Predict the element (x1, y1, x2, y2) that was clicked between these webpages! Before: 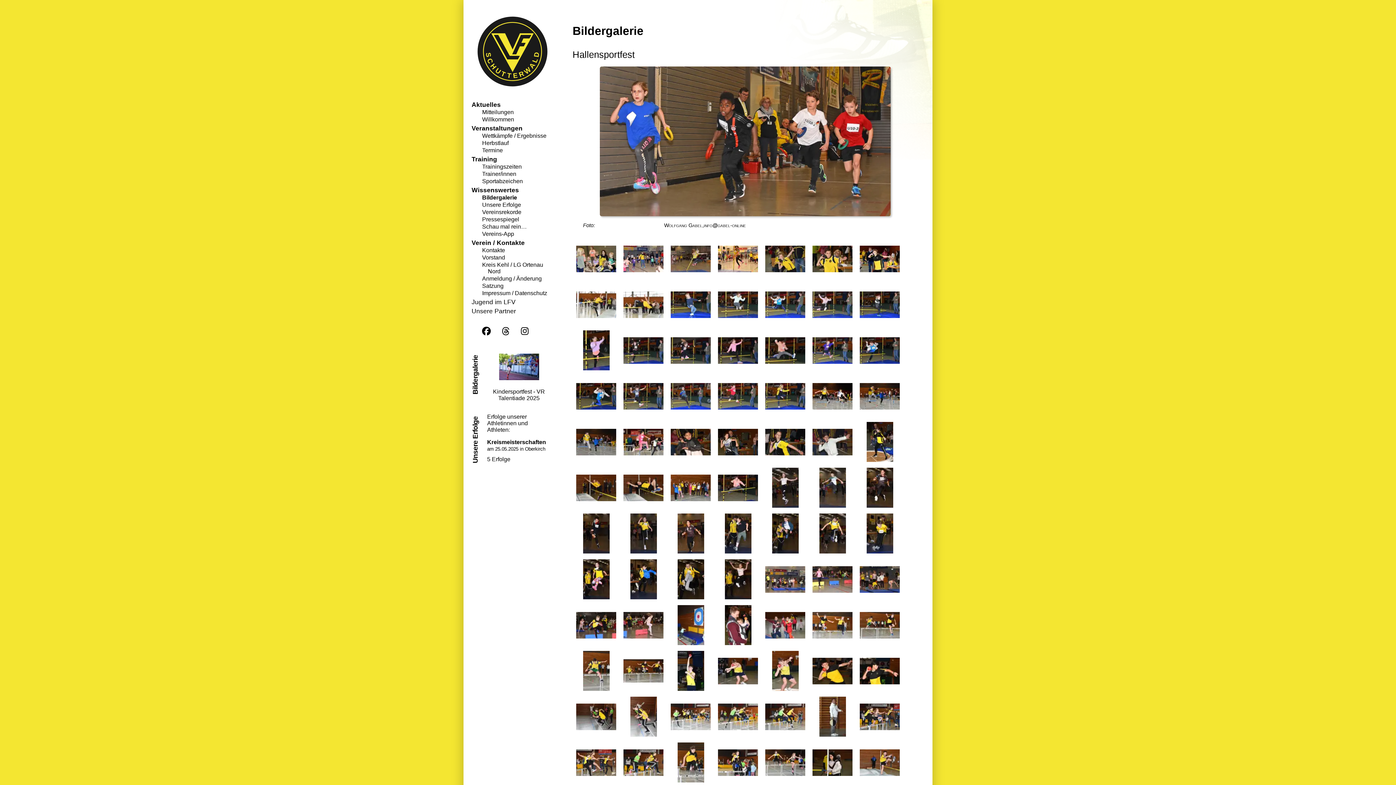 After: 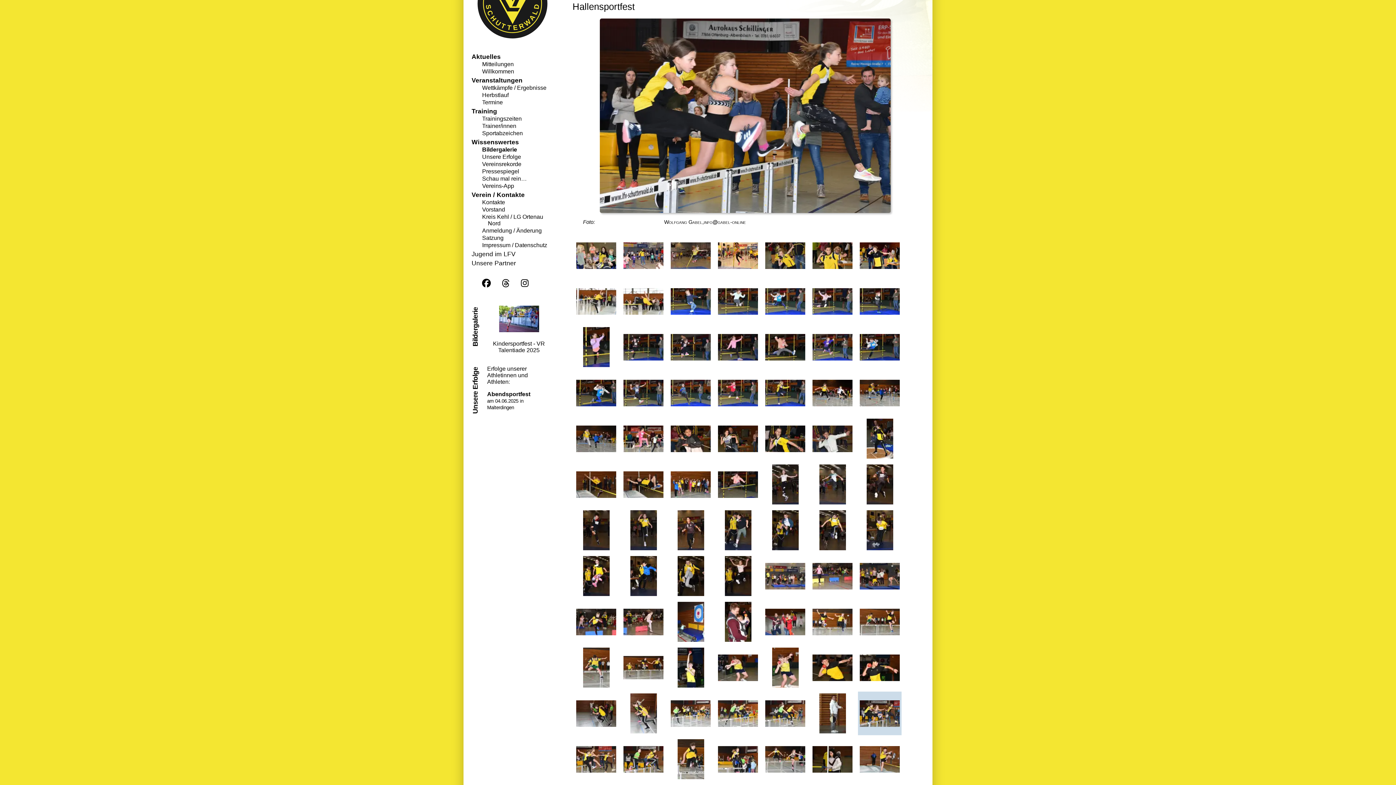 Action: bbox: (858, 695, 901, 738)